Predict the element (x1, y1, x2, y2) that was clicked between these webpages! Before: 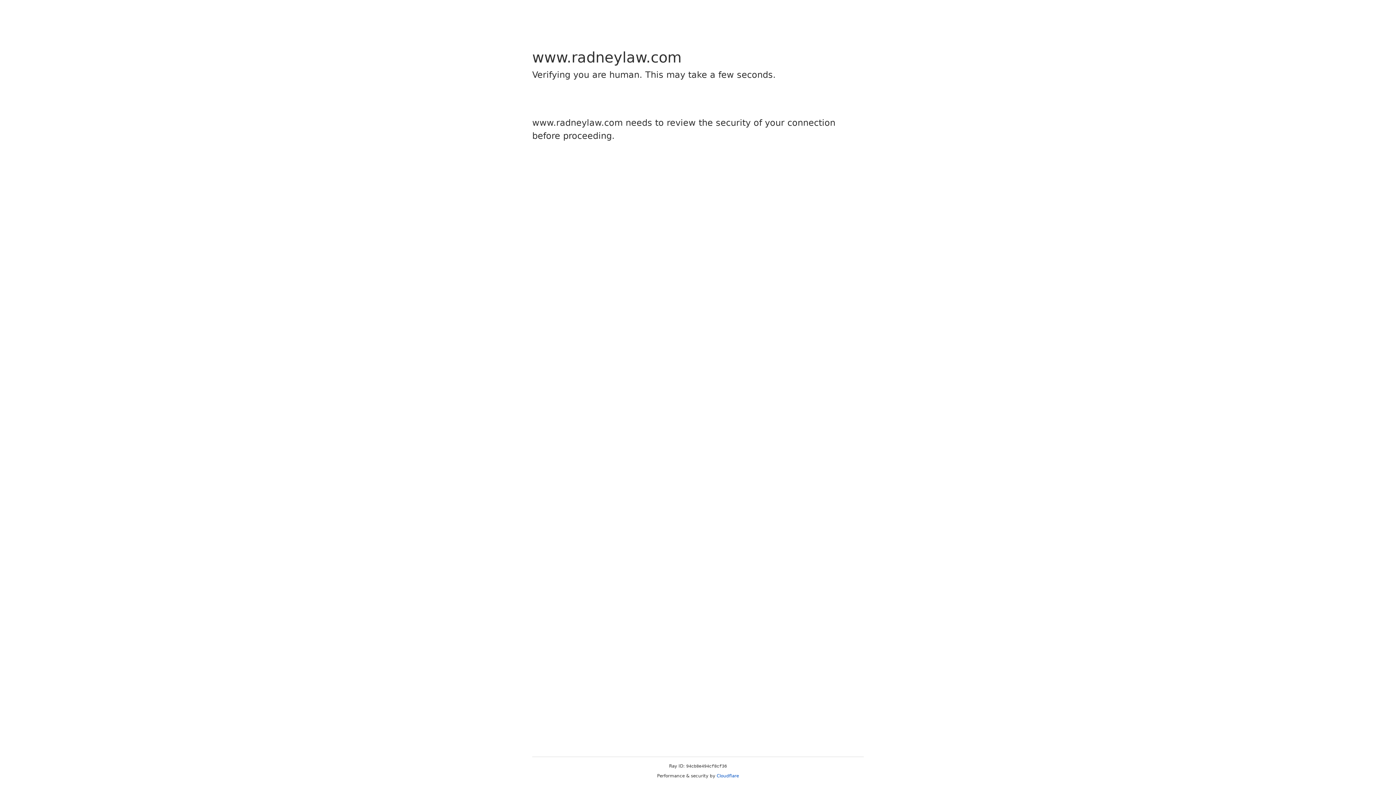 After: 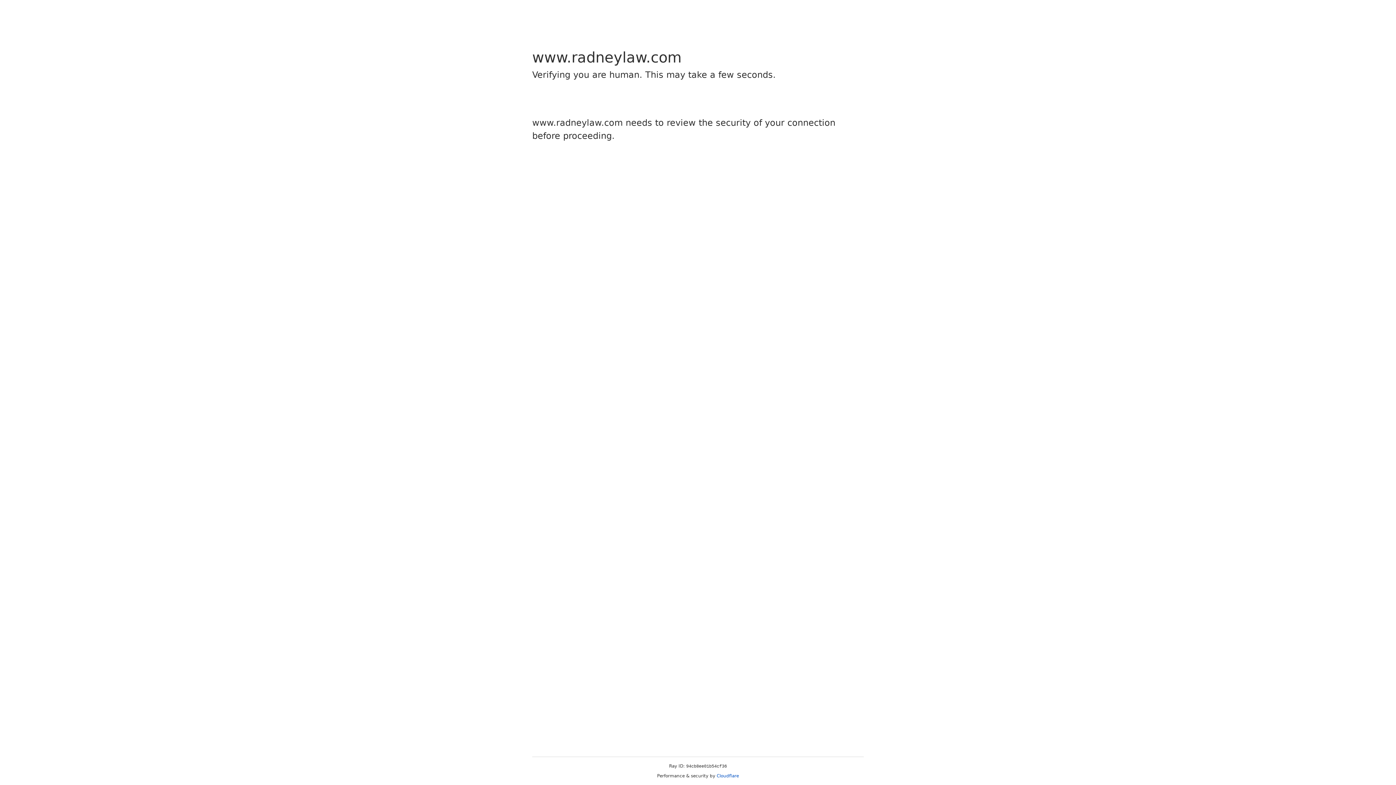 Action: label: Cloudflare bbox: (716, 773, 739, 778)